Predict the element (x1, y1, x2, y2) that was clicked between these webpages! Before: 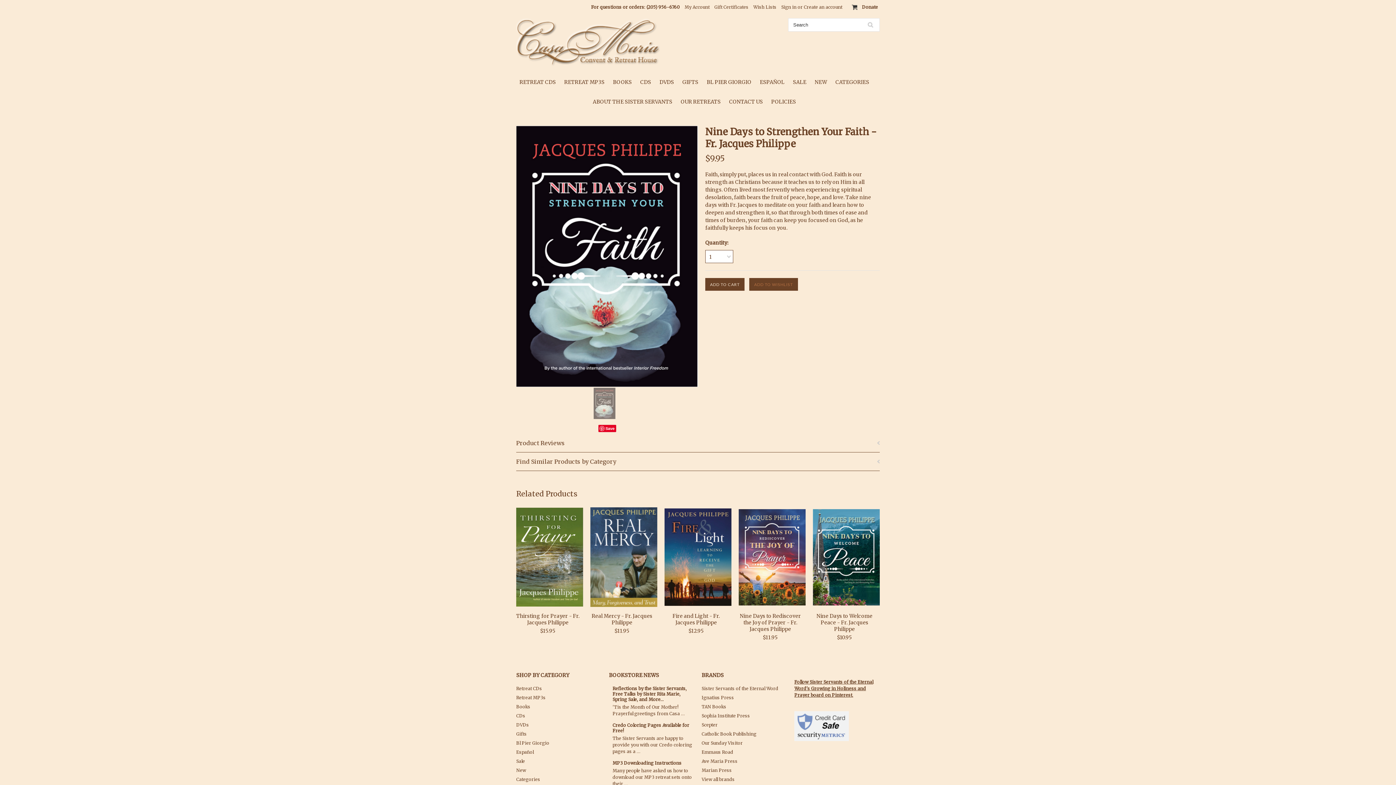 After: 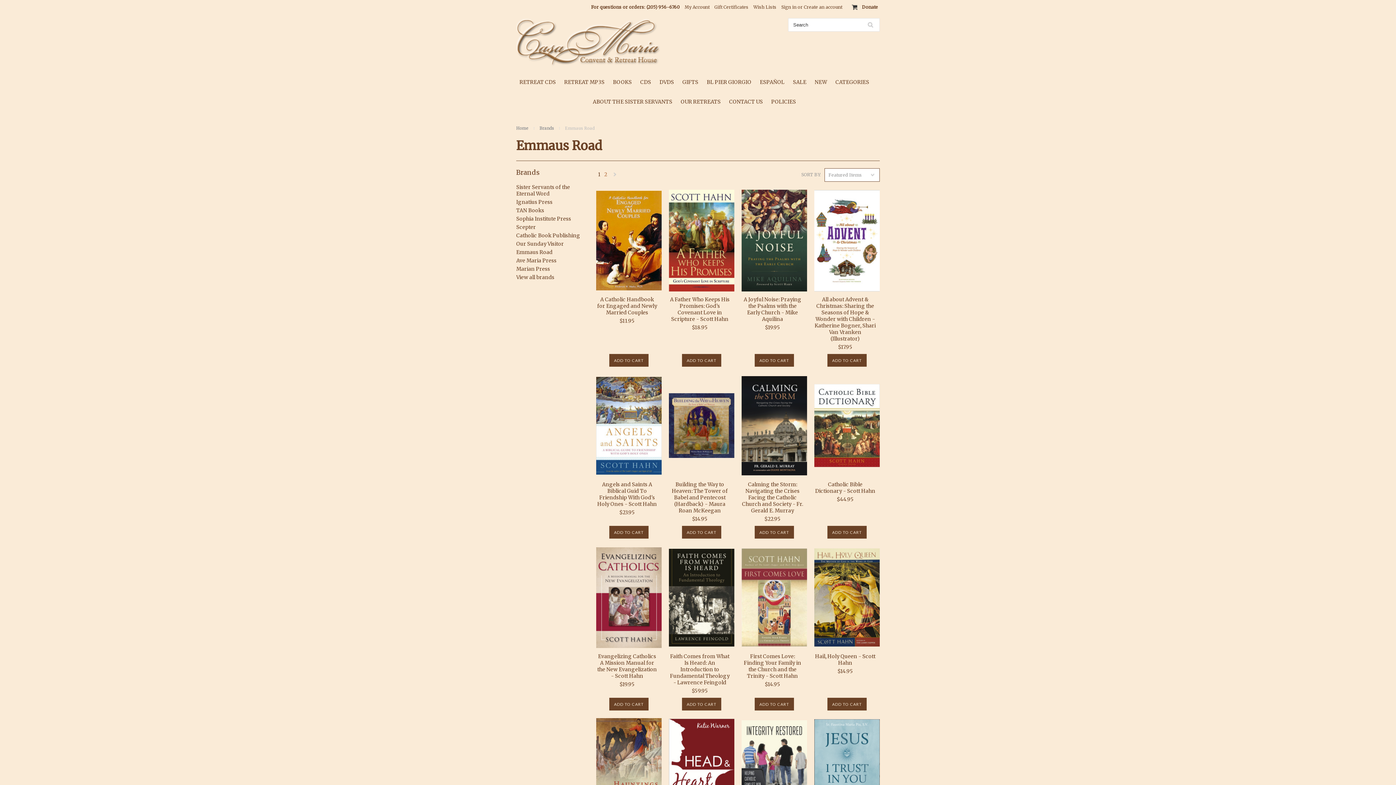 Action: label: Emmaus Road bbox: (701, 749, 733, 755)